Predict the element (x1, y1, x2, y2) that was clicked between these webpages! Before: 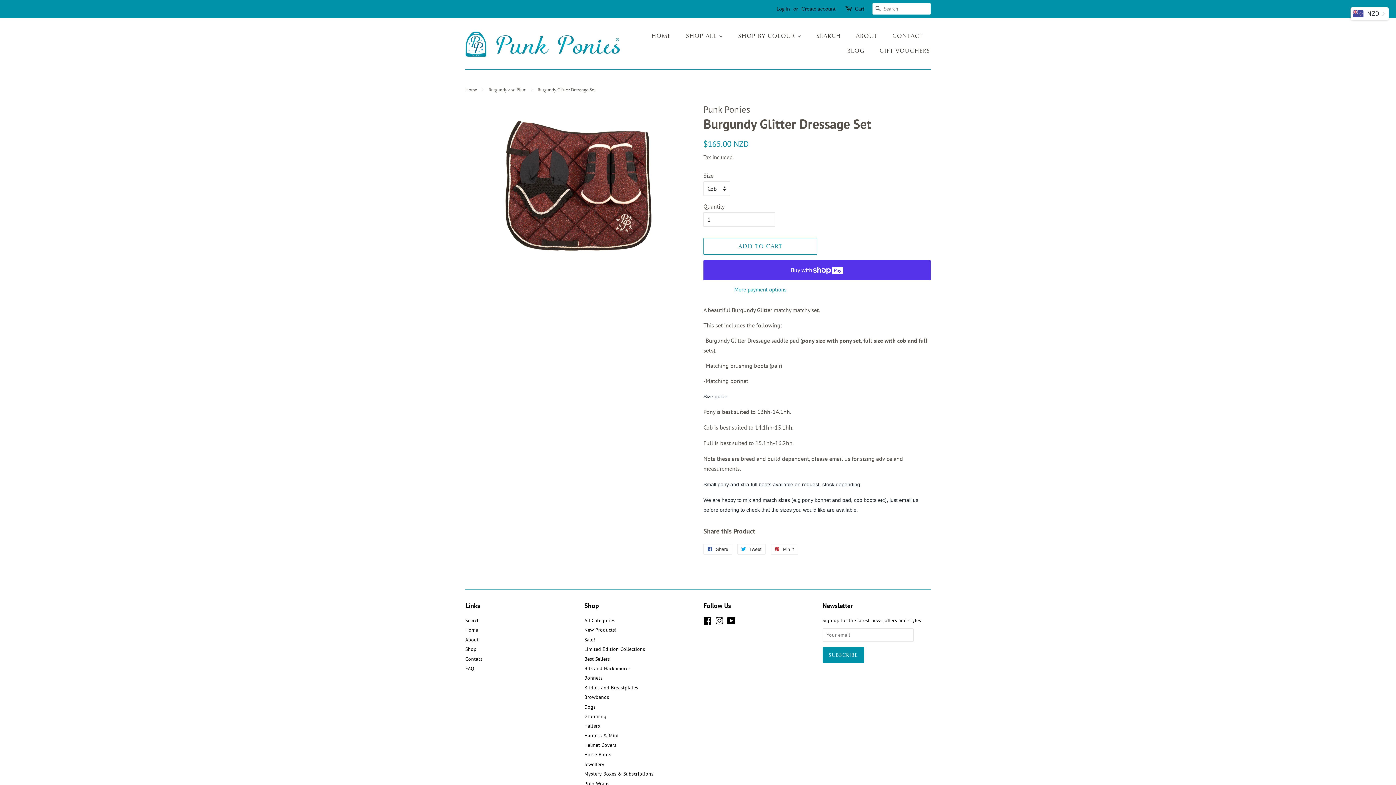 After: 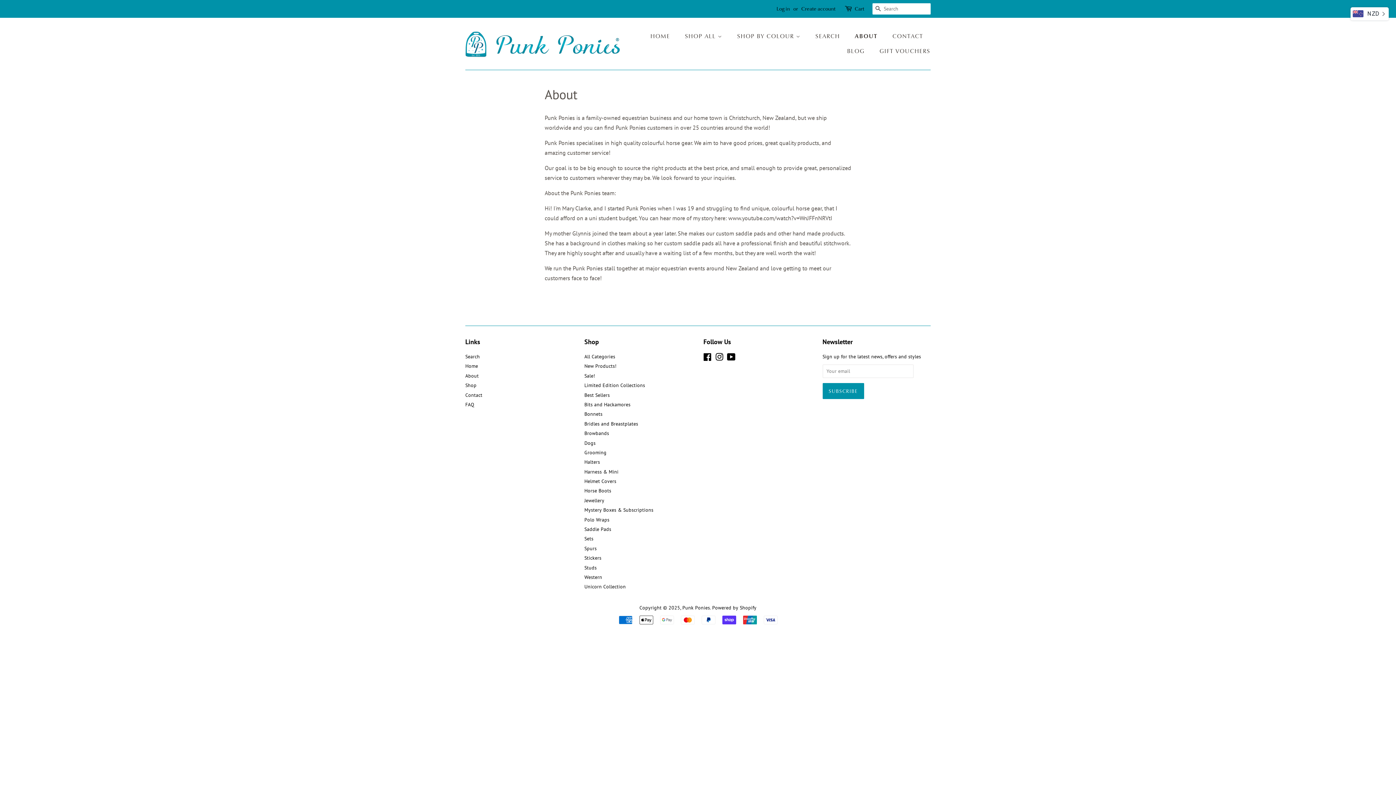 Action: bbox: (850, 28, 885, 43) label: ABOUT